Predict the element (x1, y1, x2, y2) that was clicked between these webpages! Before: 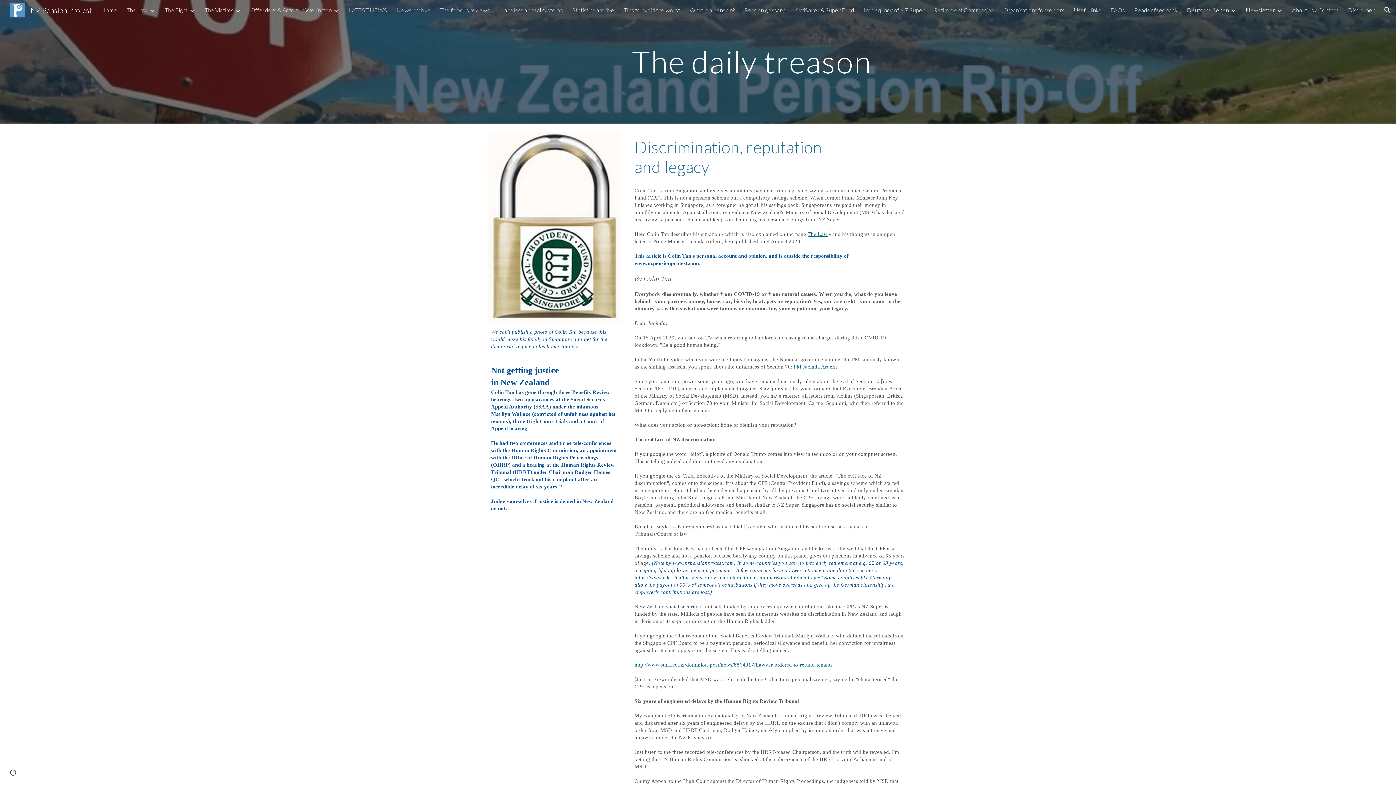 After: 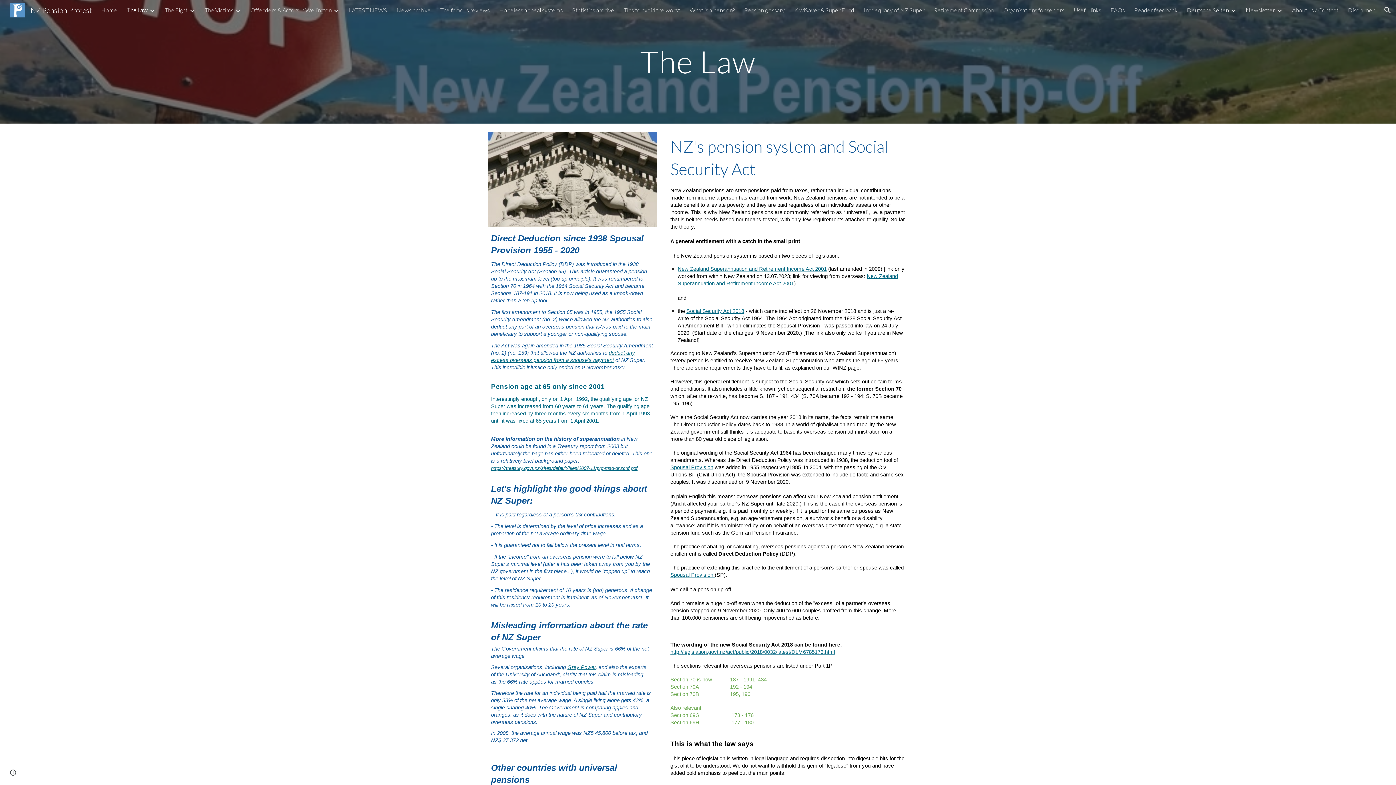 Action: label: The Law bbox: (126, 6, 147, 13)